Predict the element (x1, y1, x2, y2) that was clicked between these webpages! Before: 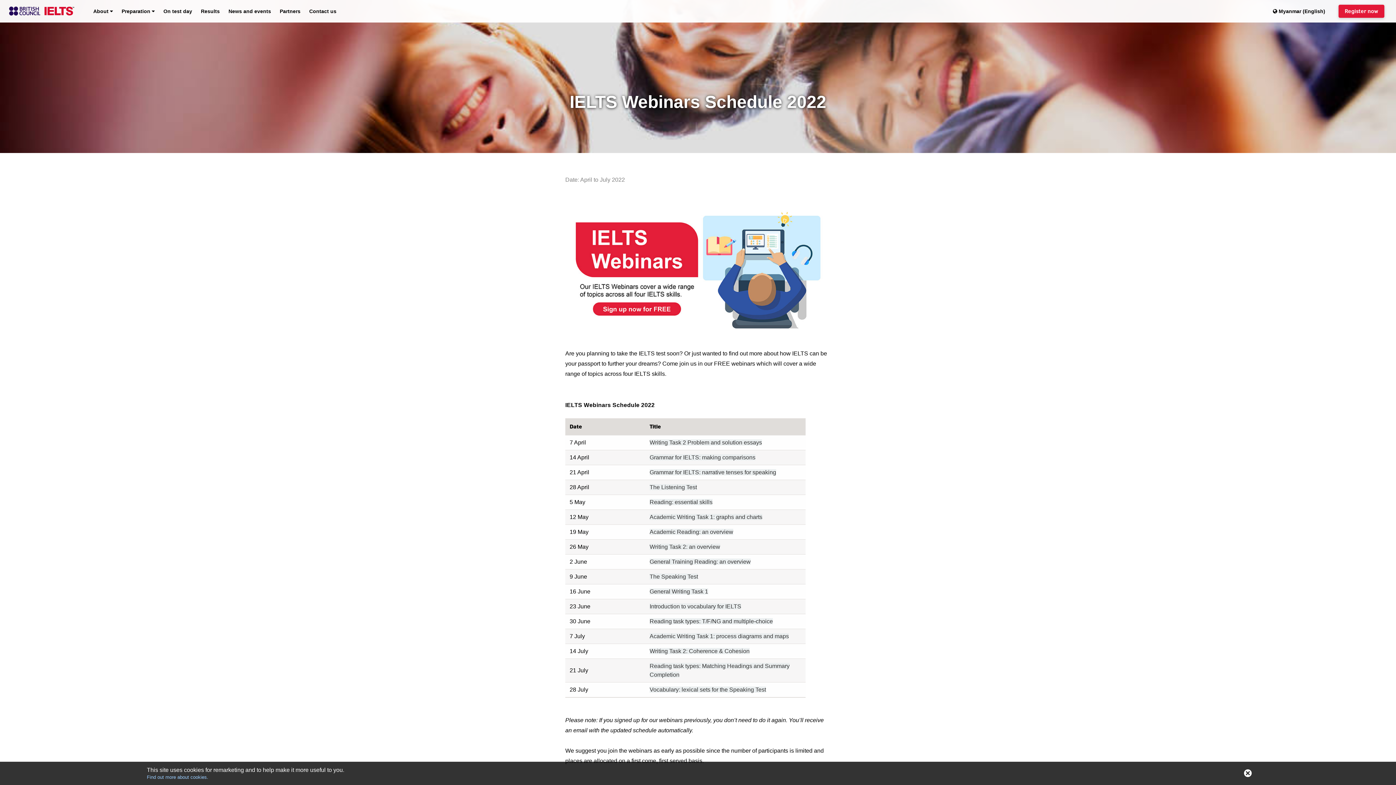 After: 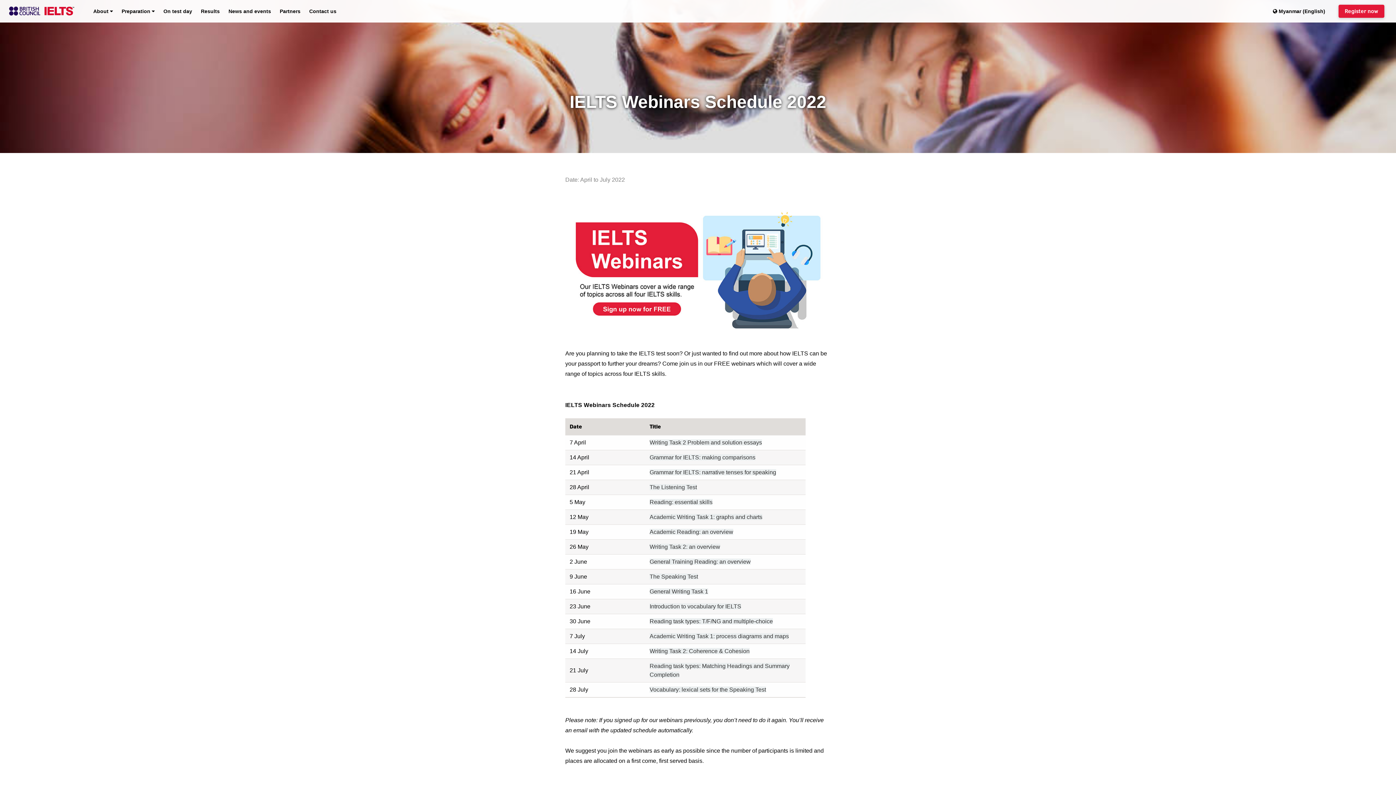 Action: bbox: (1240, 765, 1256, 782) label: Close cookie notice